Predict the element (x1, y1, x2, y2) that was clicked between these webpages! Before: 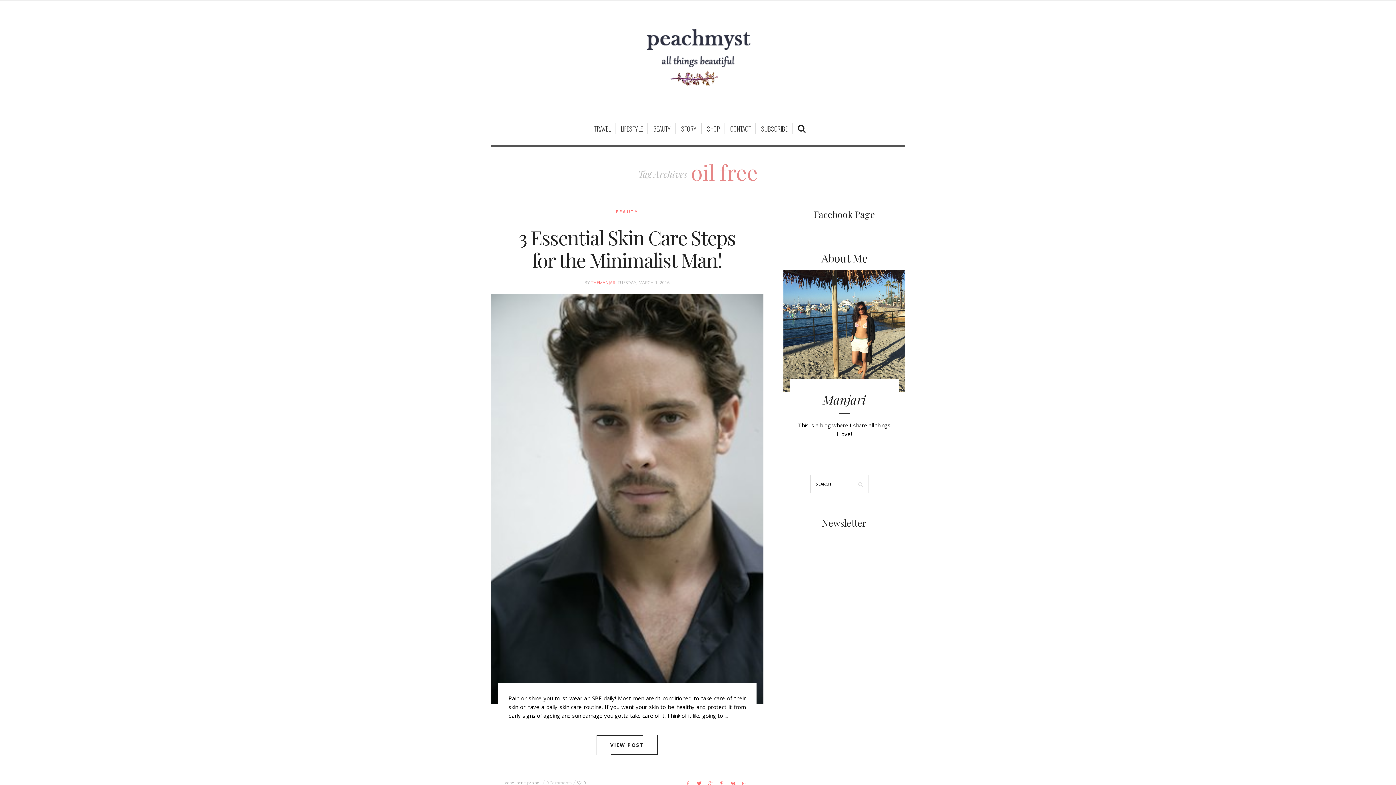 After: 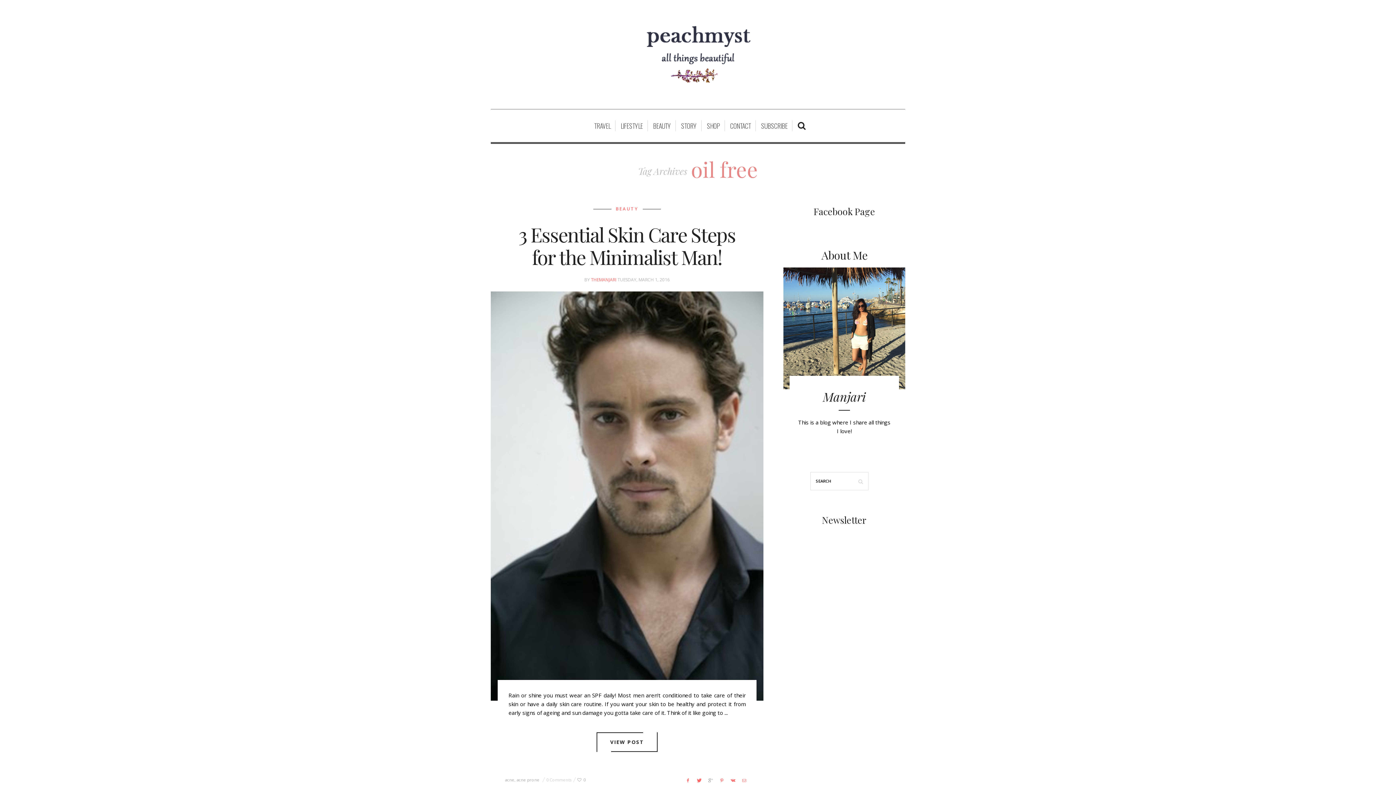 Action: bbox: (706, 779, 715, 788)